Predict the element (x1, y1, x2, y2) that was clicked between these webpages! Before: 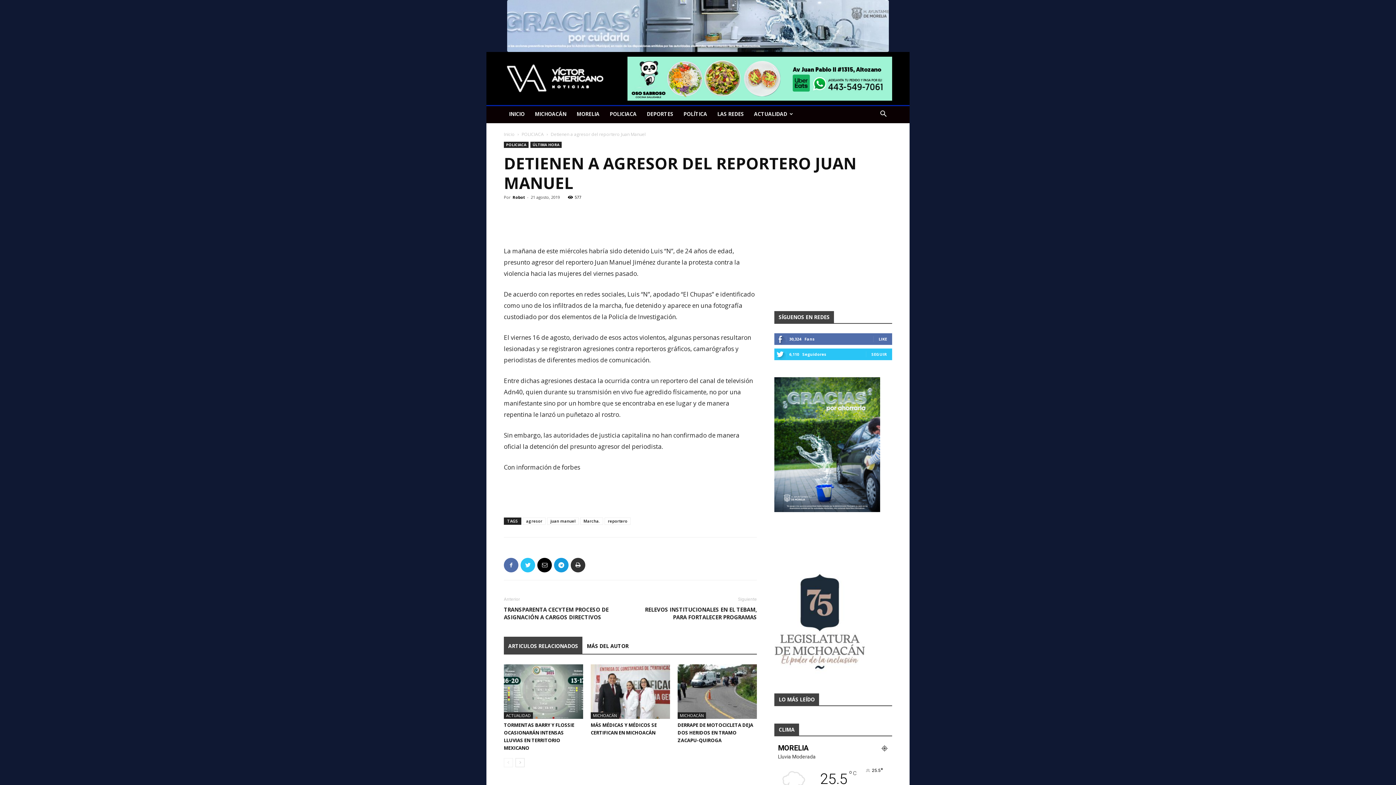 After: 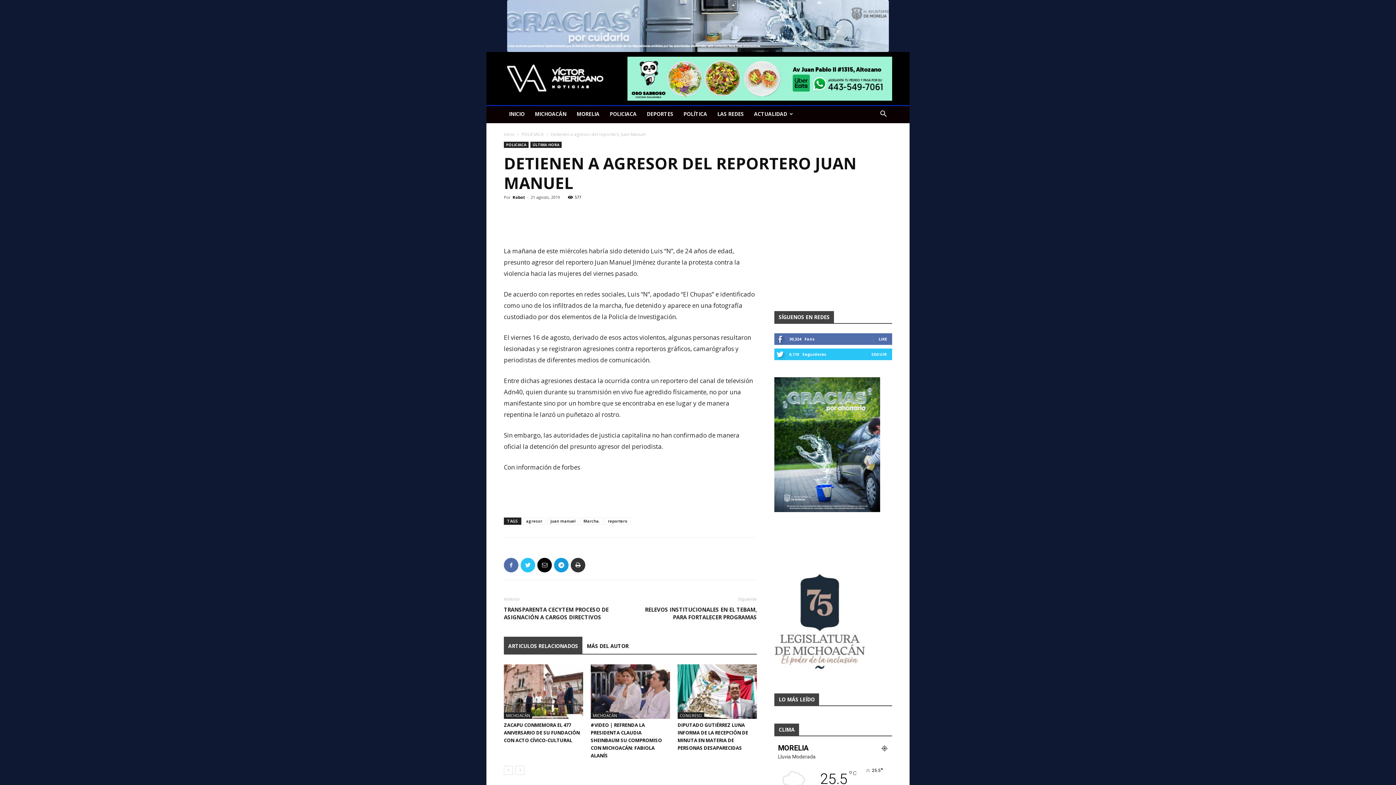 Action: bbox: (515, 758, 524, 767)